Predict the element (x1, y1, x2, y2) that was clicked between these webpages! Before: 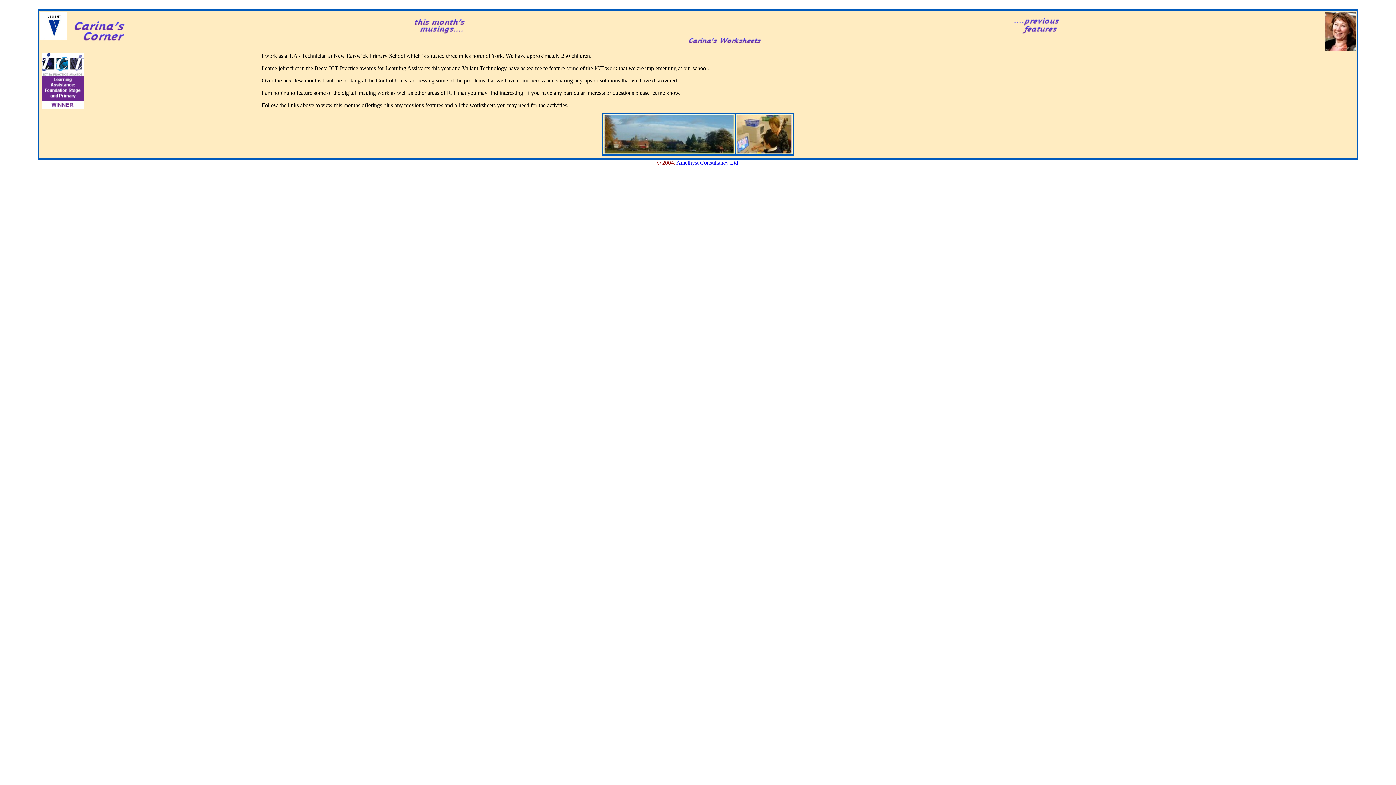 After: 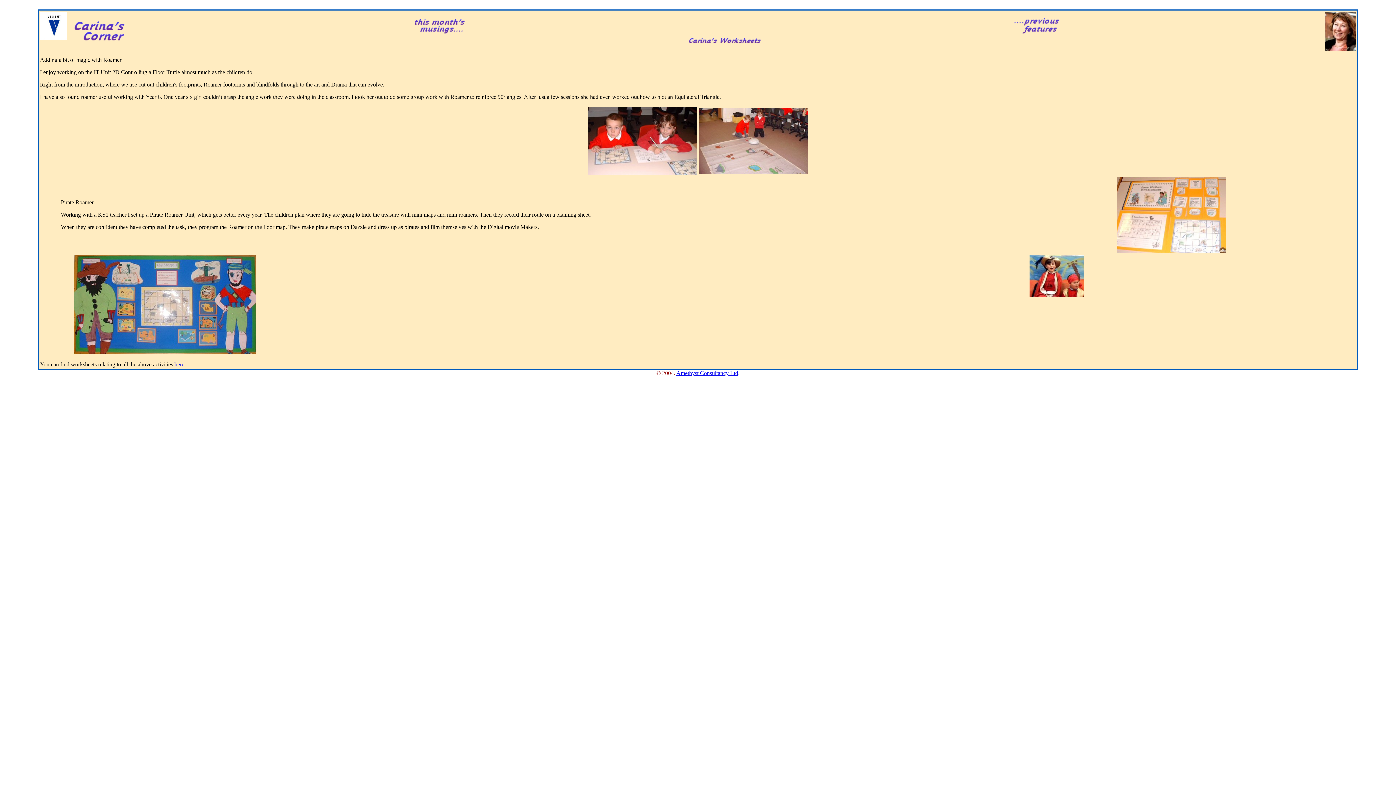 Action: bbox: (413, 28, 465, 34)